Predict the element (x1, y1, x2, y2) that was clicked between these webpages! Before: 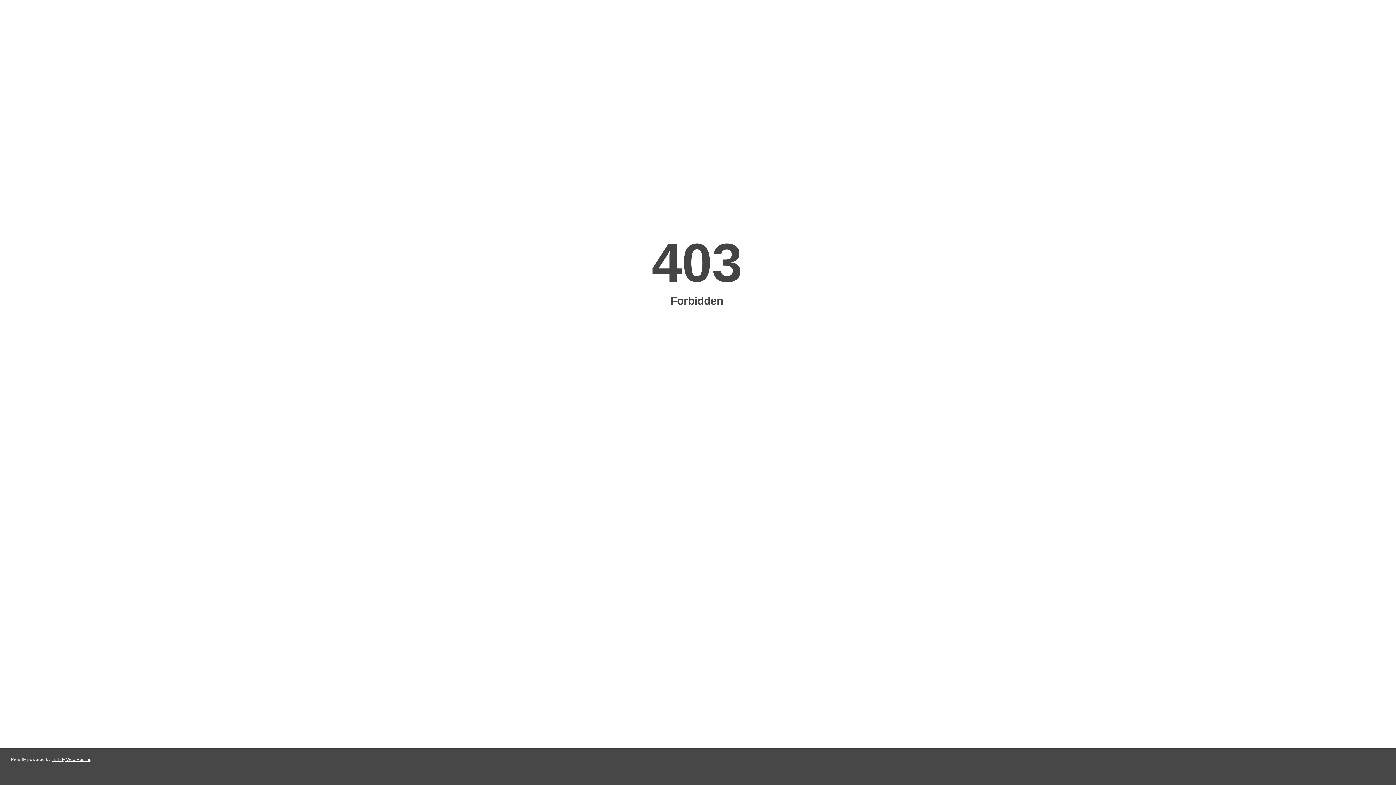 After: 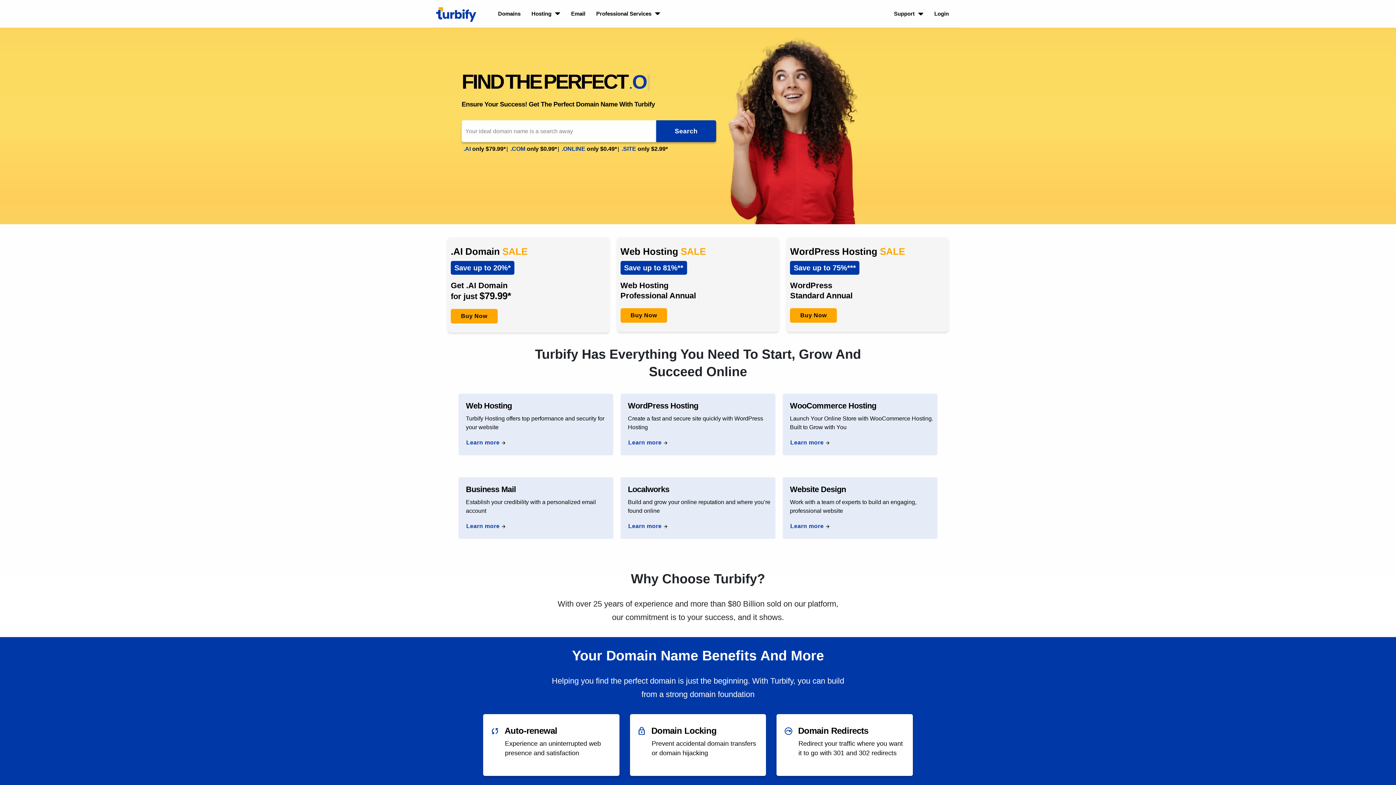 Action: label: Turbify Web Hosting bbox: (51, 757, 91, 762)